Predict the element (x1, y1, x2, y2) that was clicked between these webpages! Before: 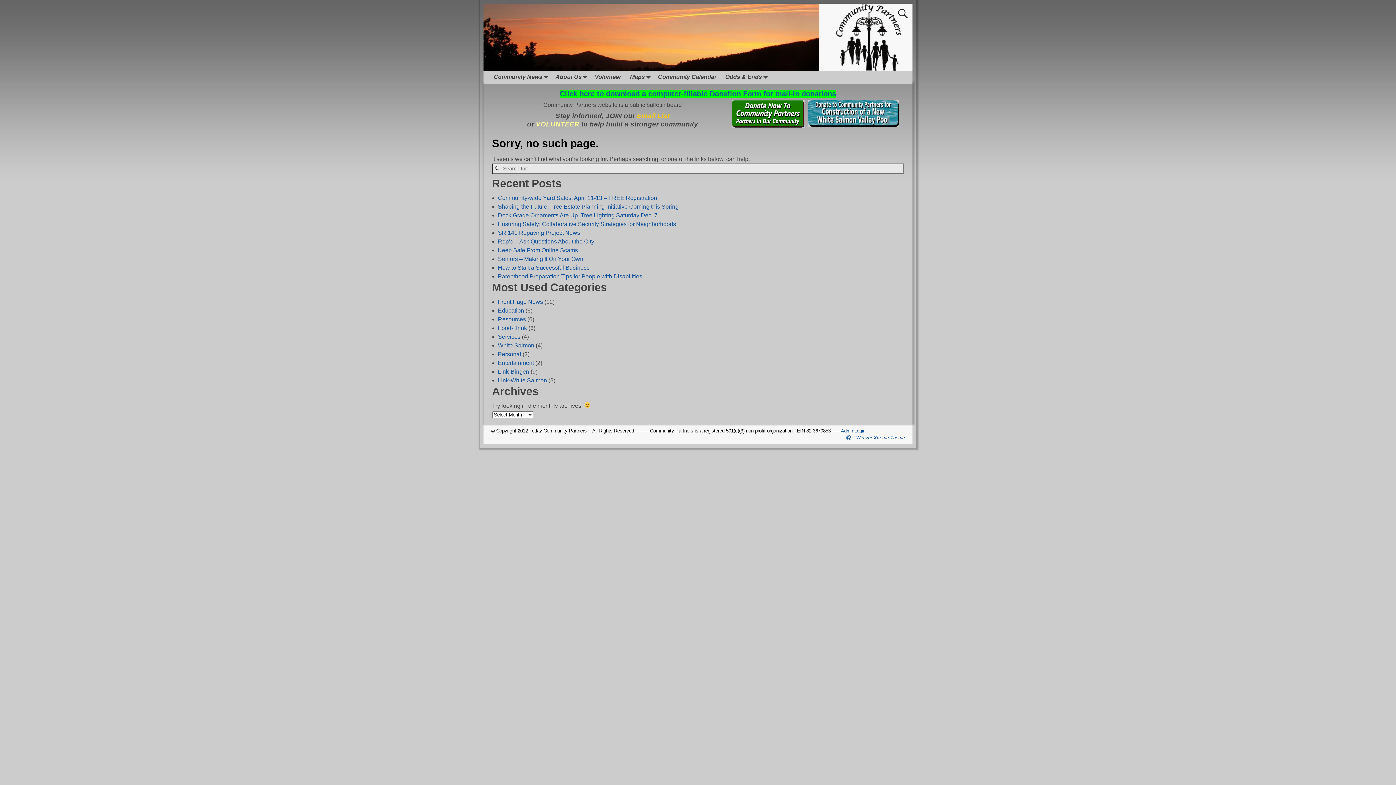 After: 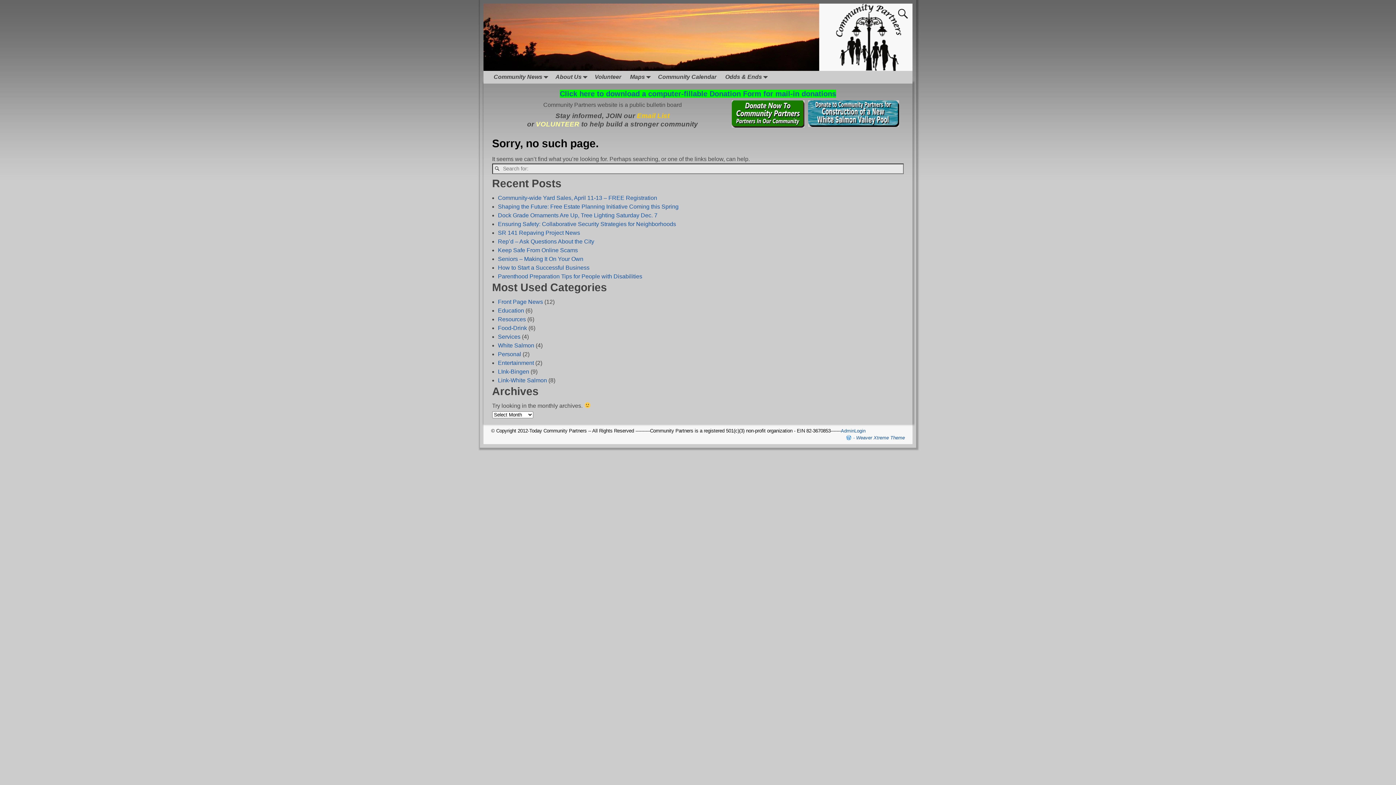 Action: bbox: (846, 435, 856, 440) label:  - 